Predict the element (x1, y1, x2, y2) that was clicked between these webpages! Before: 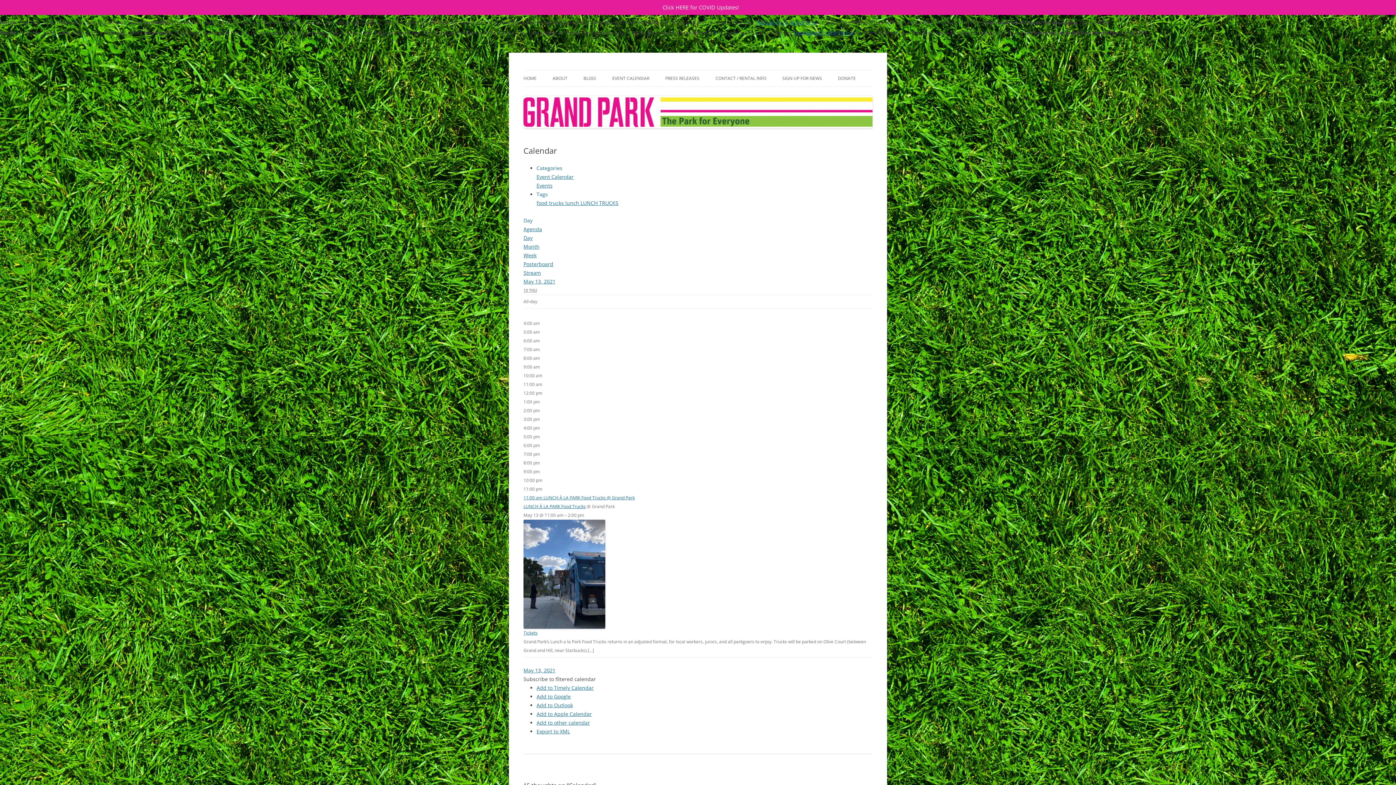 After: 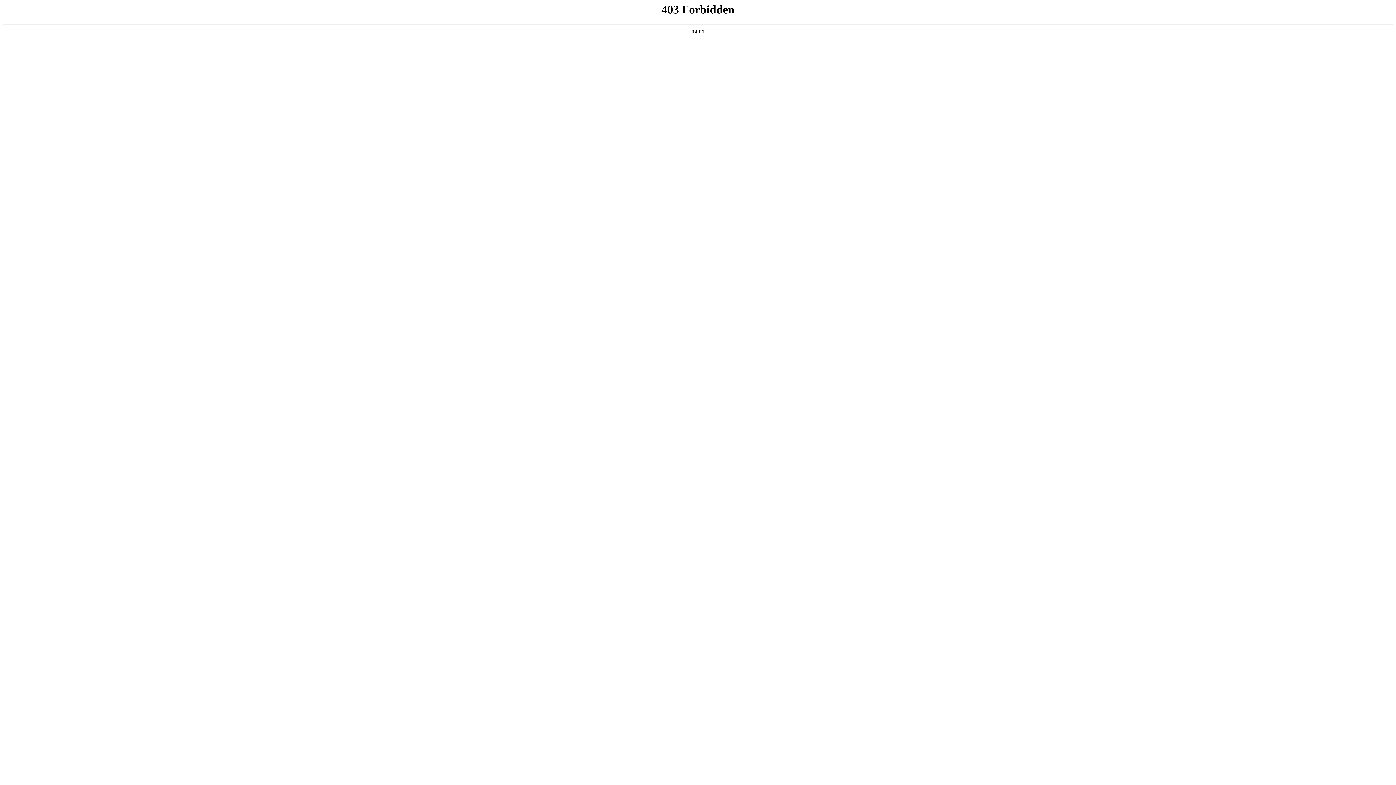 Action: label: Debugging in WordPress bbox: (755, 18, 816, 25)